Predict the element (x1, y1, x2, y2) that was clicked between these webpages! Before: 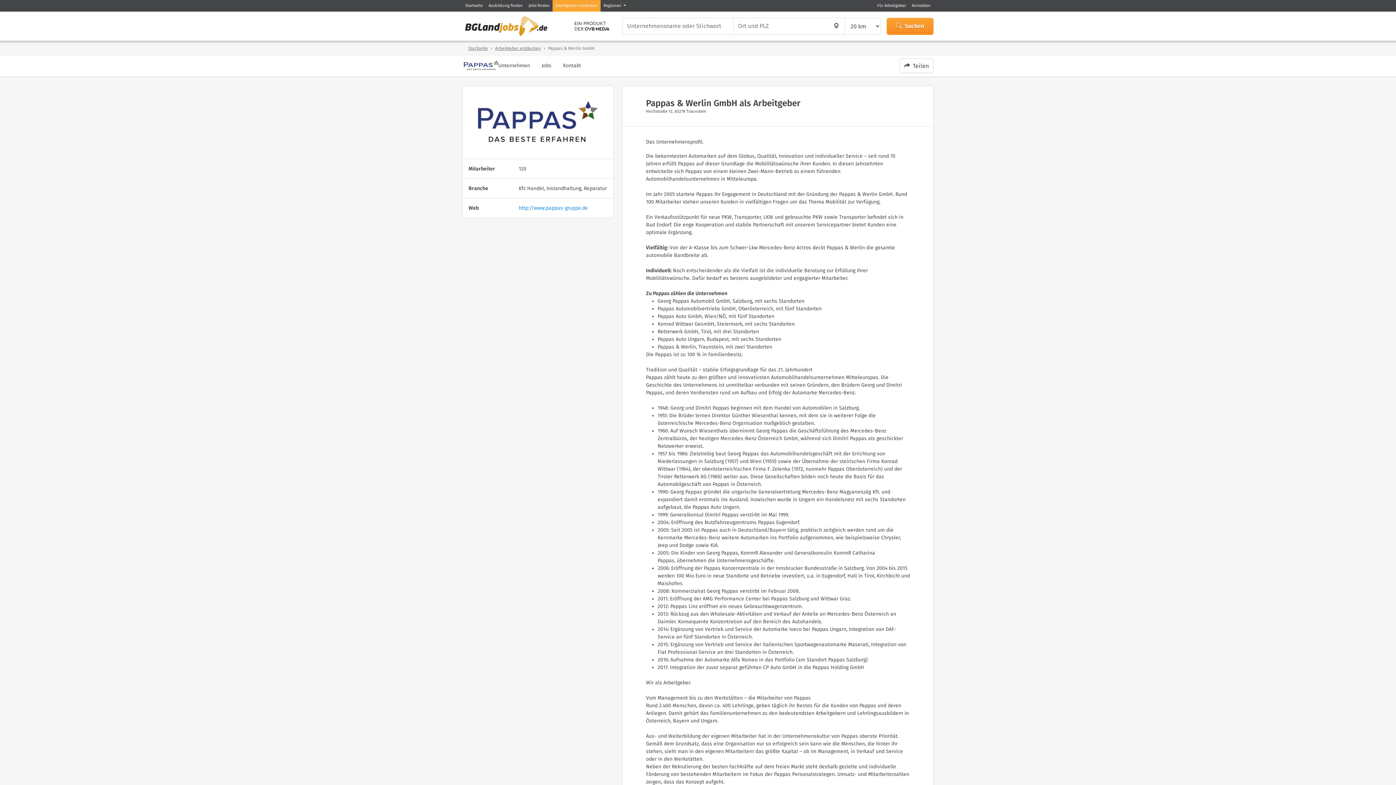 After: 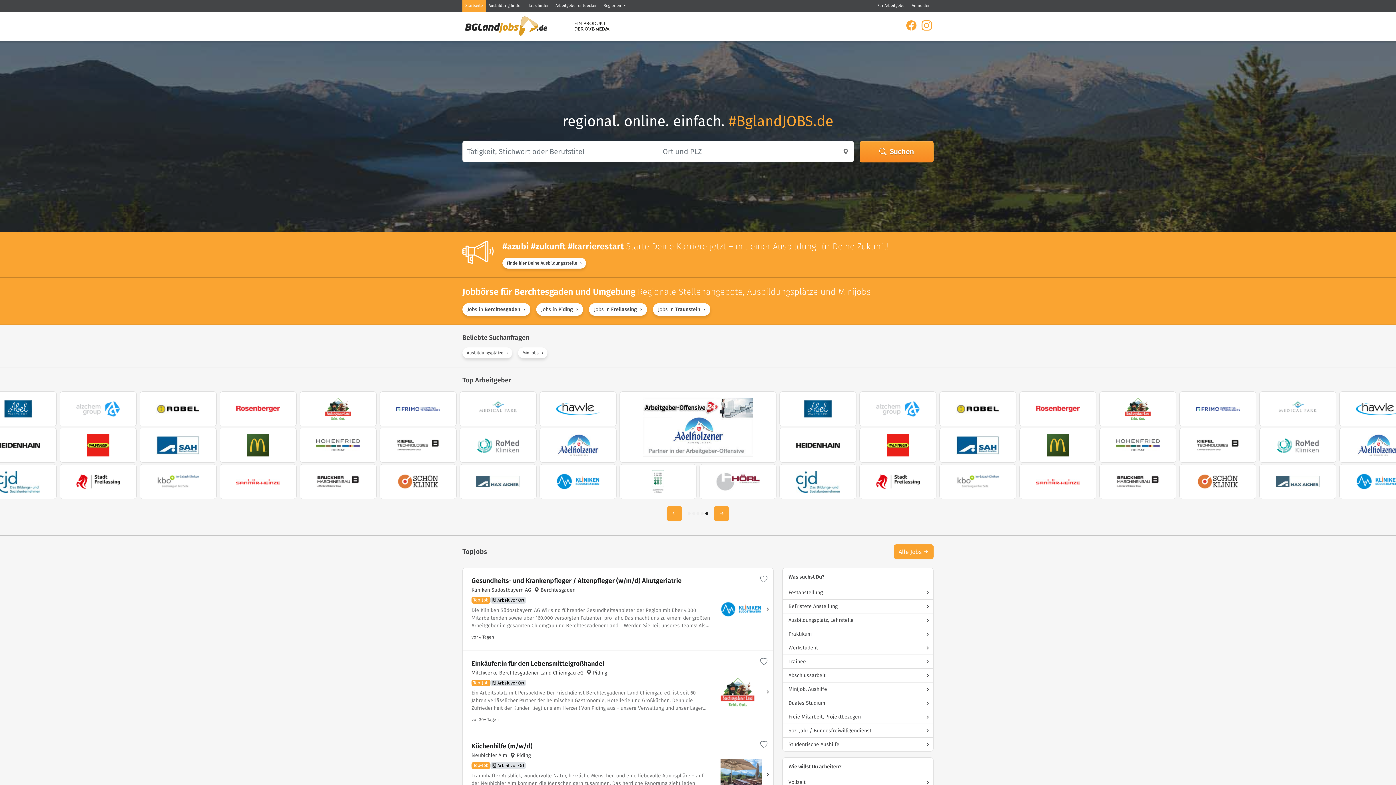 Action: bbox: (459, 11, 563, 40)